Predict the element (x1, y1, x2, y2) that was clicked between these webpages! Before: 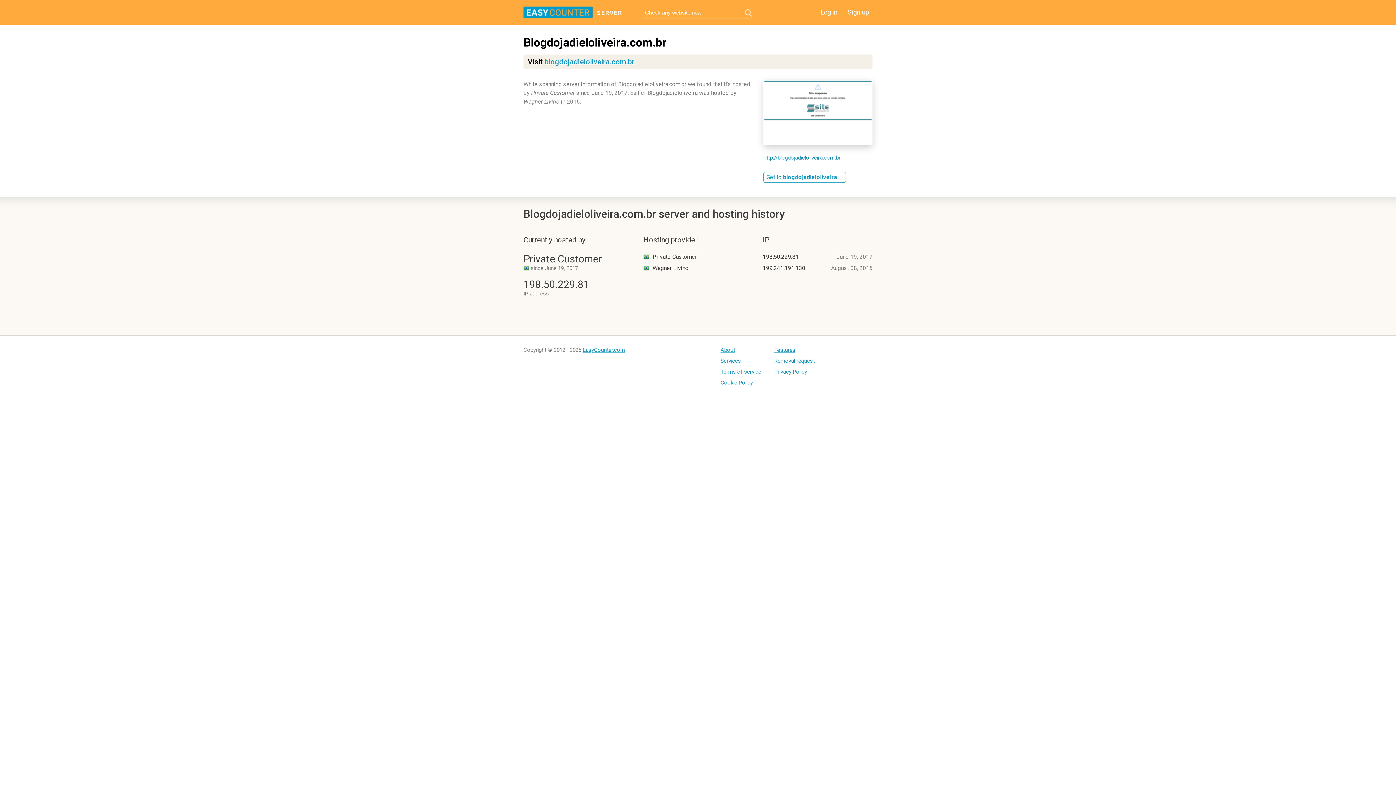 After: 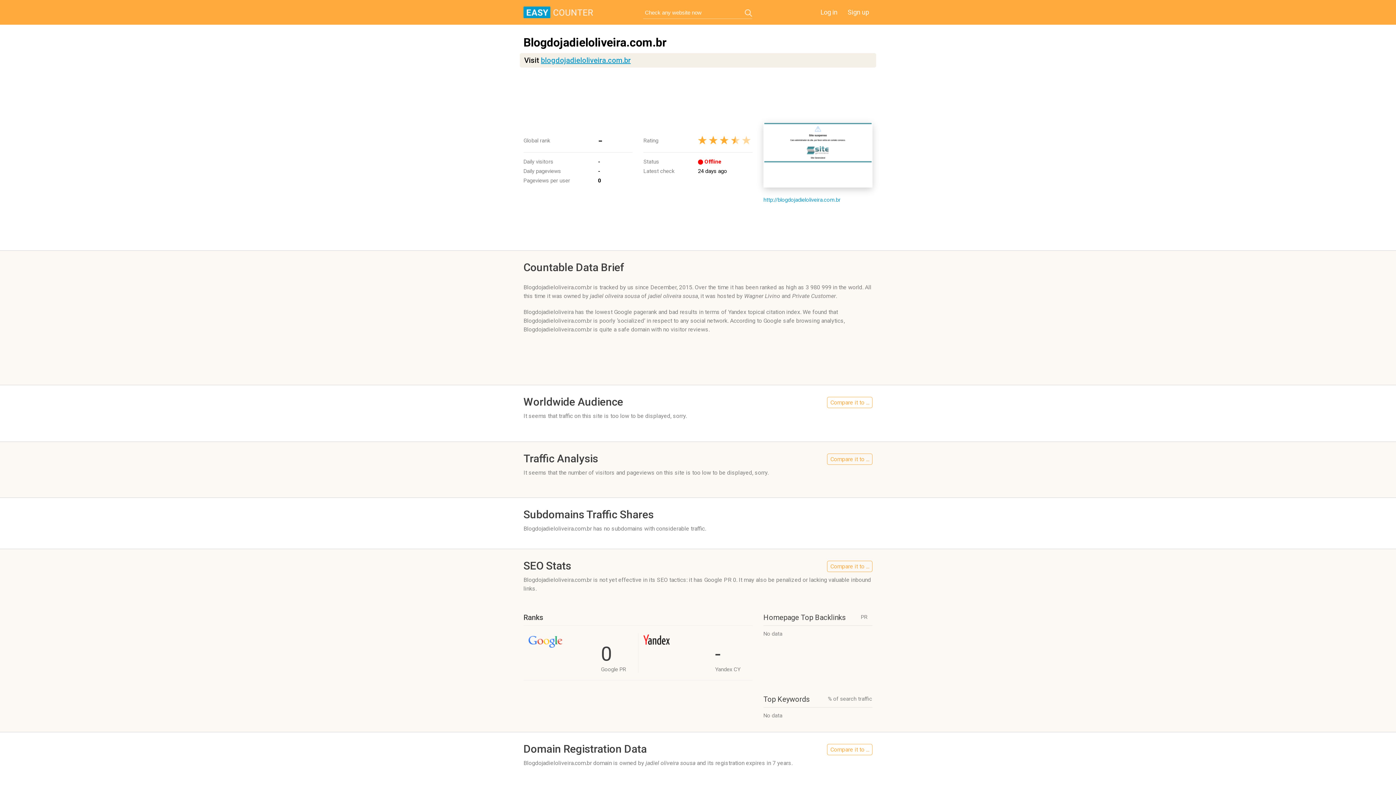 Action: bbox: (763, 172, 846, 182) label: Get to blogdojadieloliveira.com.br overview